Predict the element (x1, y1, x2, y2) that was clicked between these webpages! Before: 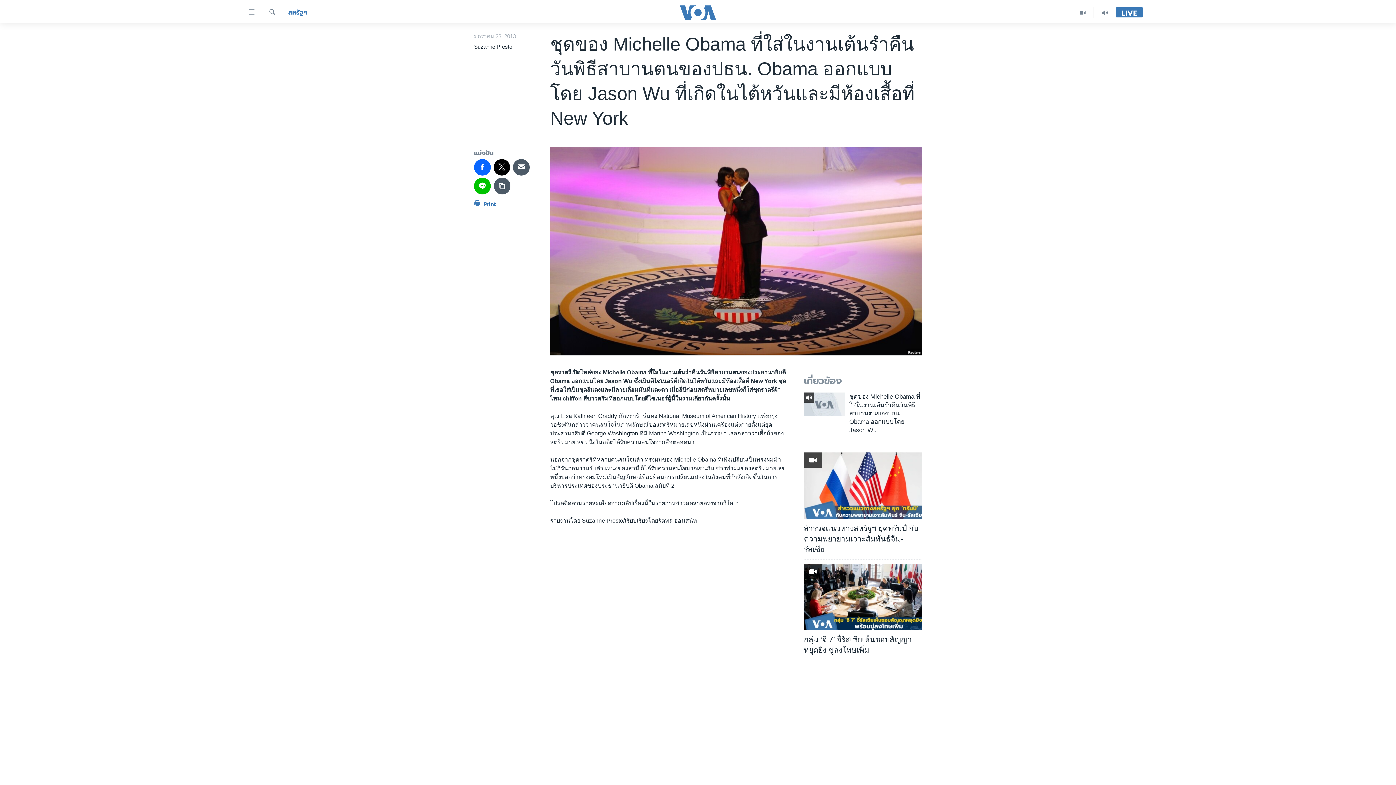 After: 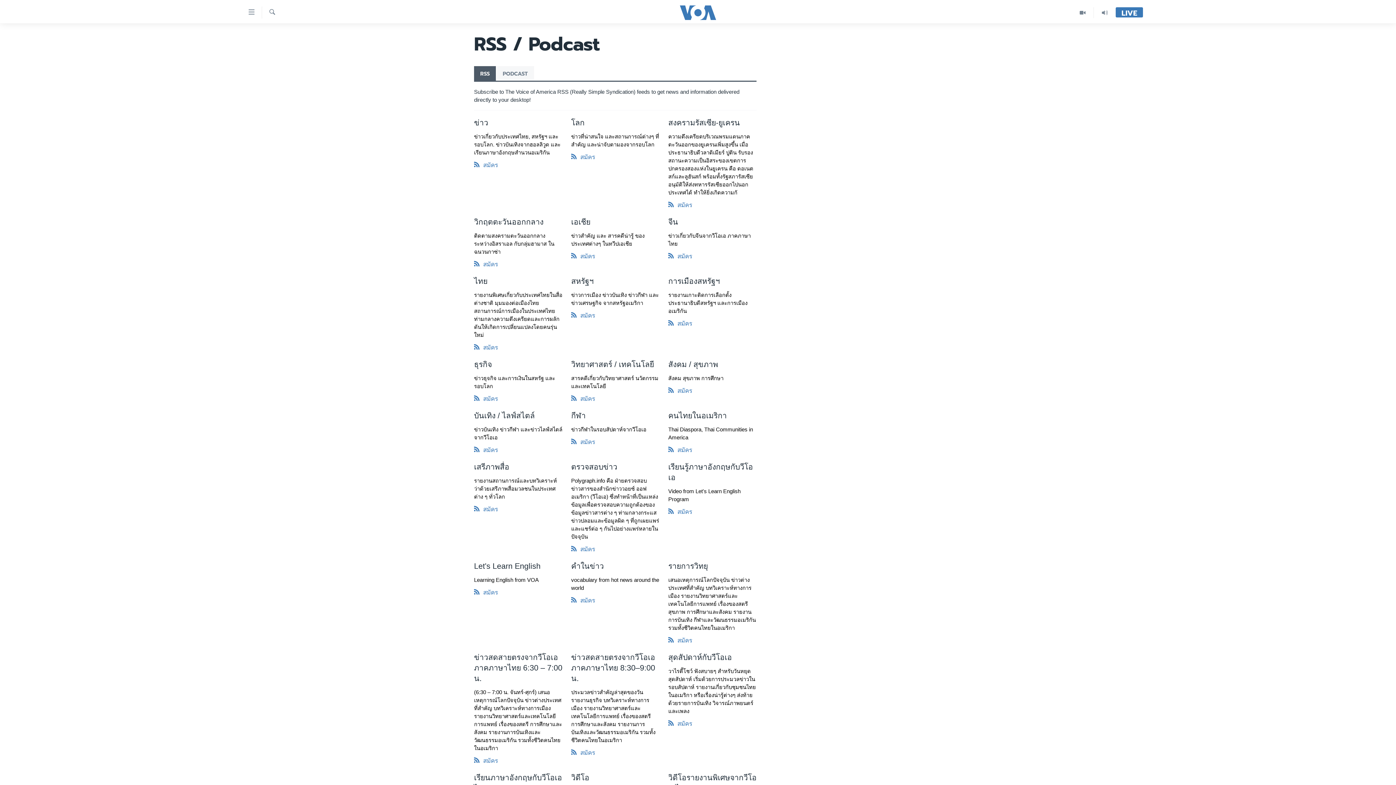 Action: bbox: (698, 737, 698, 745) label: RSS / Podcasts